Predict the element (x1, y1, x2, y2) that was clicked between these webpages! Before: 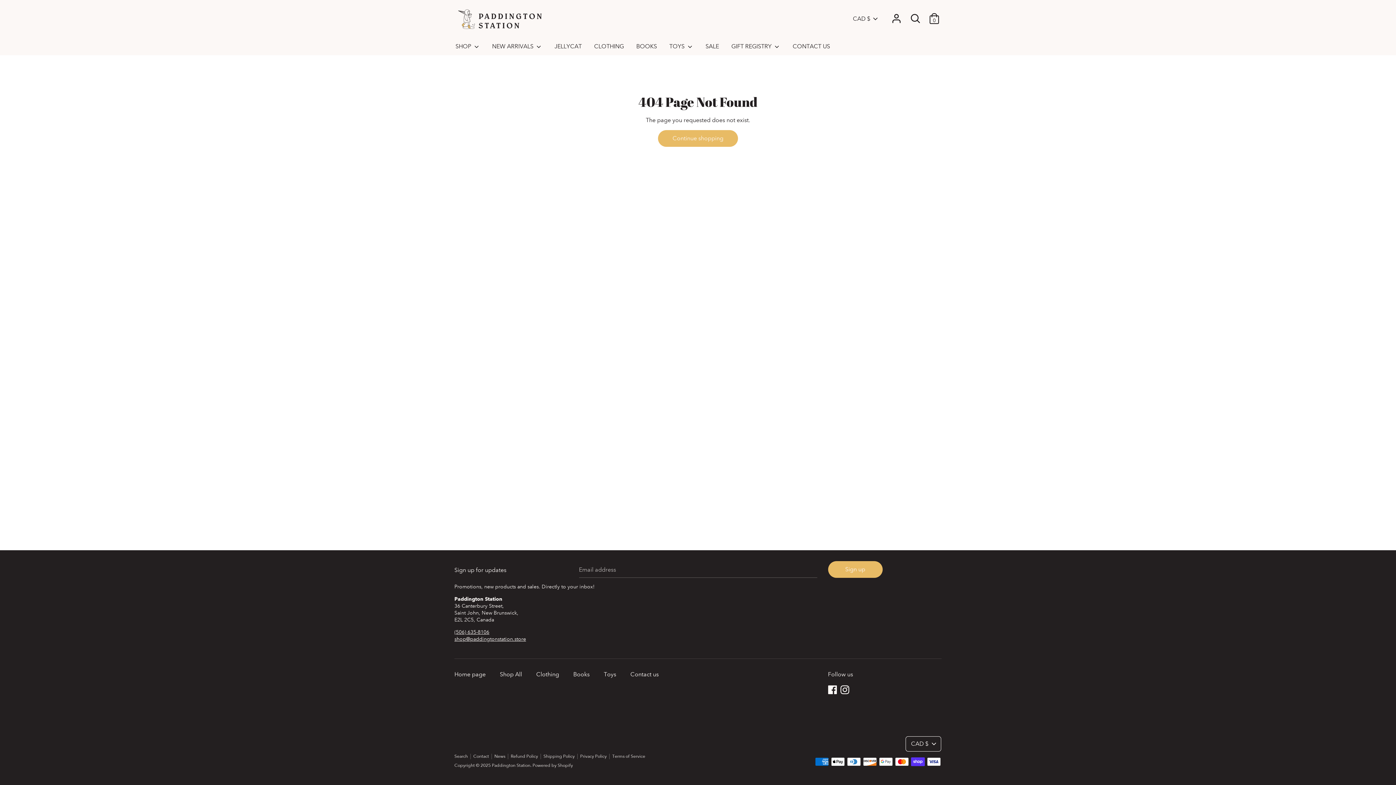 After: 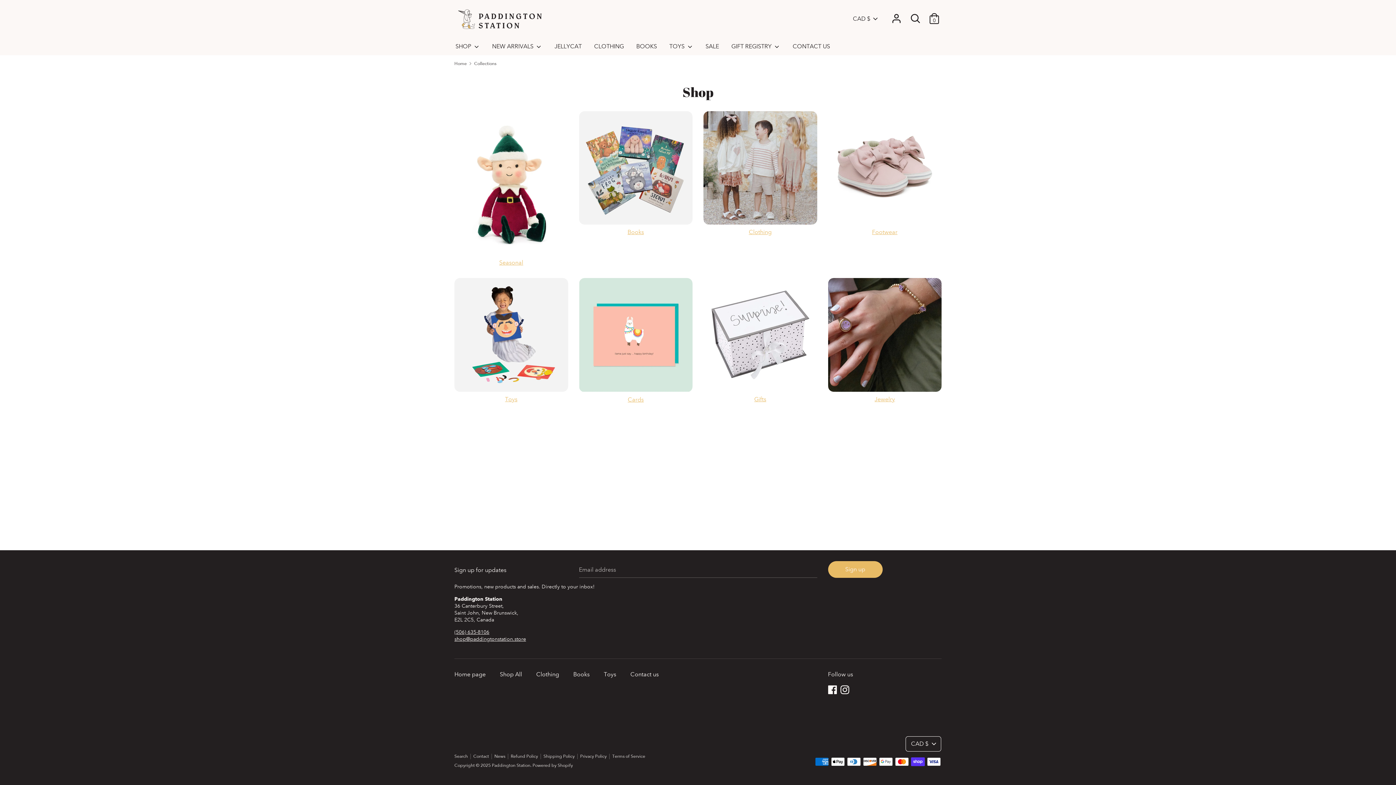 Action: bbox: (500, 670, 529, 680) label: Shop All